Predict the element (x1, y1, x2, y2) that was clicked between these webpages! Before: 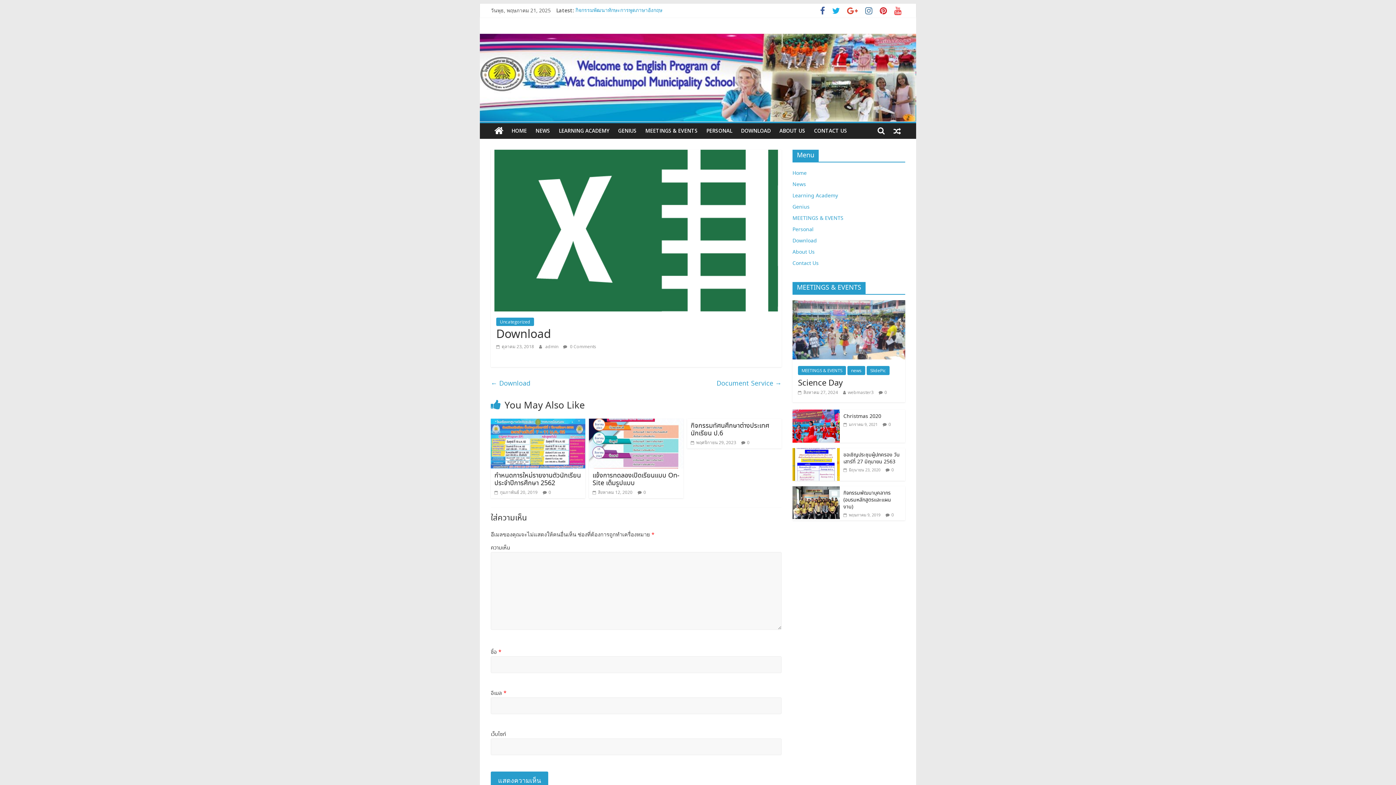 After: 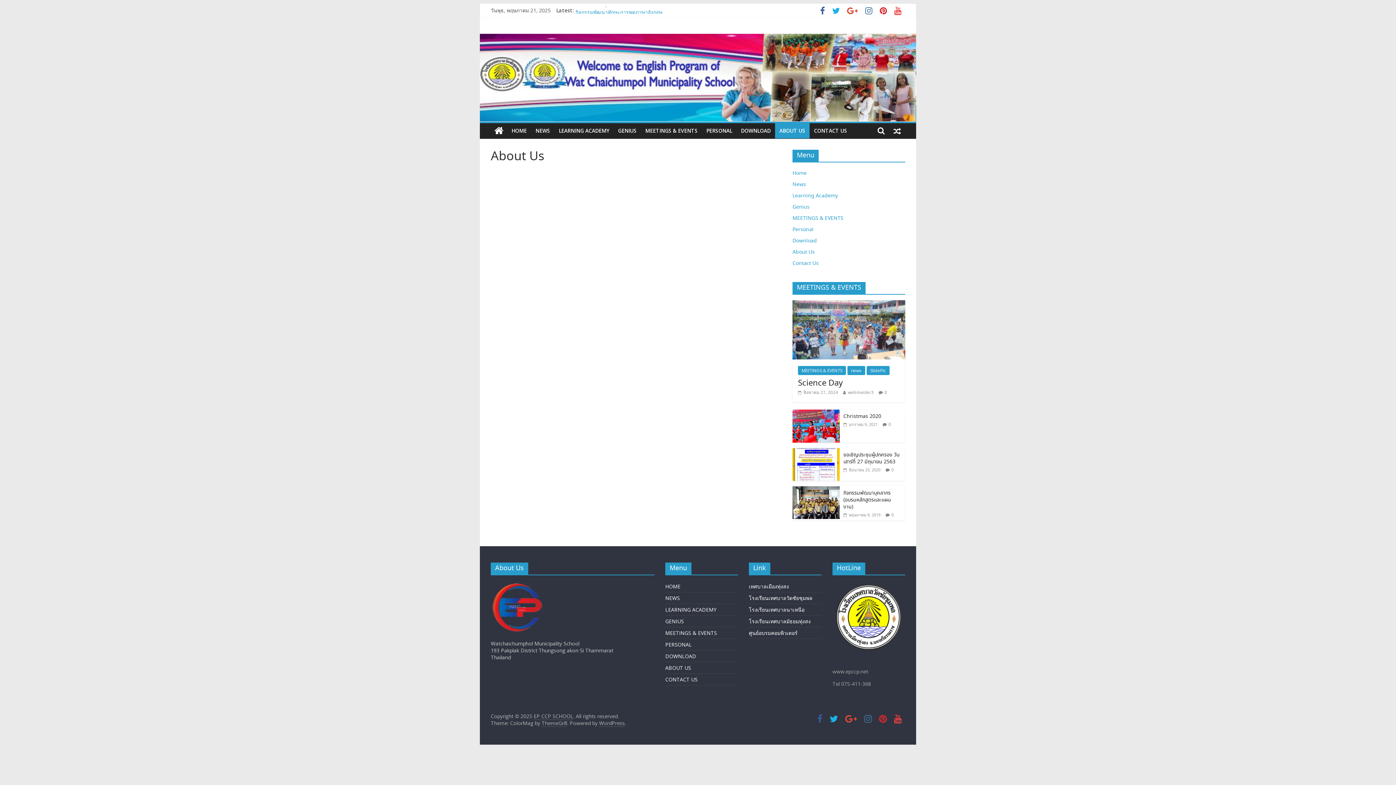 Action: bbox: (775, 123, 809, 138) label: ABOUT US